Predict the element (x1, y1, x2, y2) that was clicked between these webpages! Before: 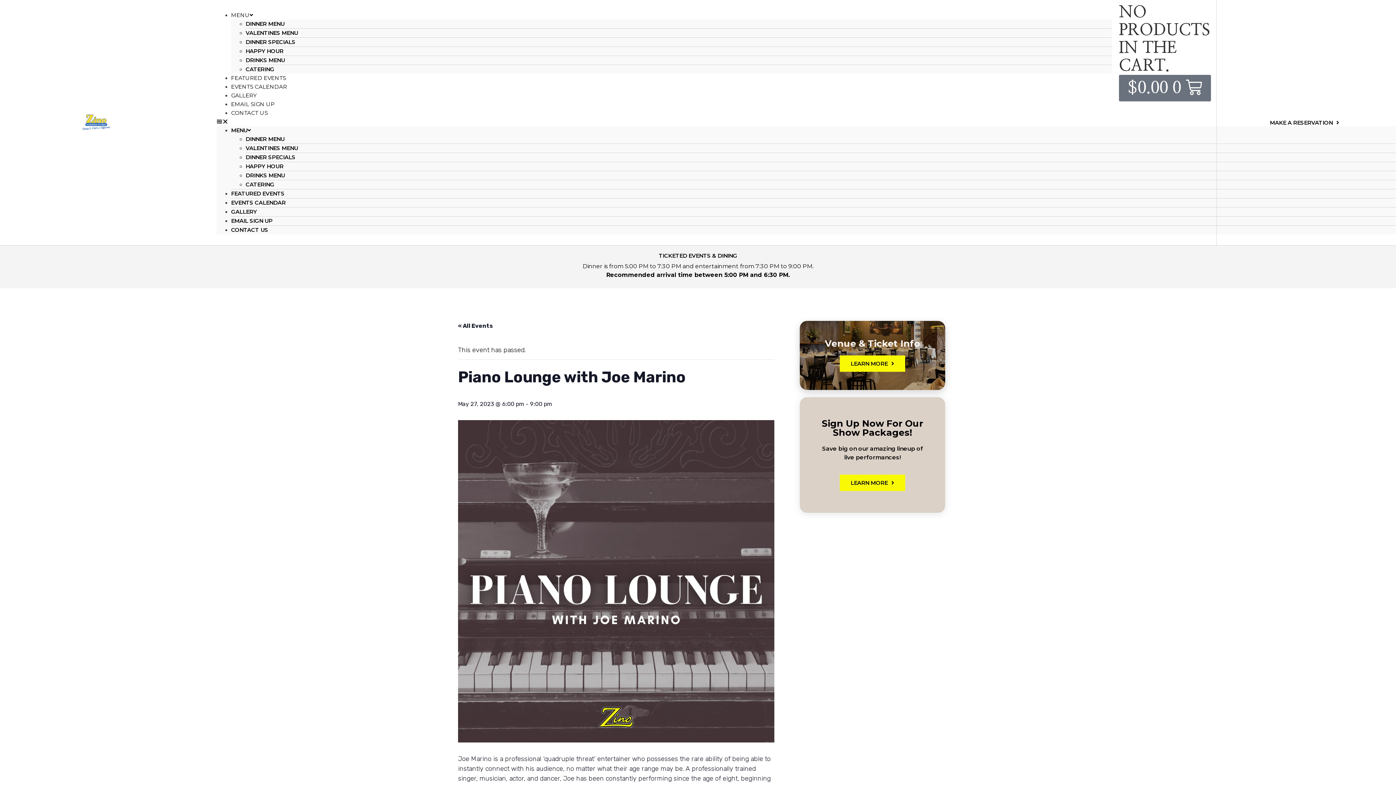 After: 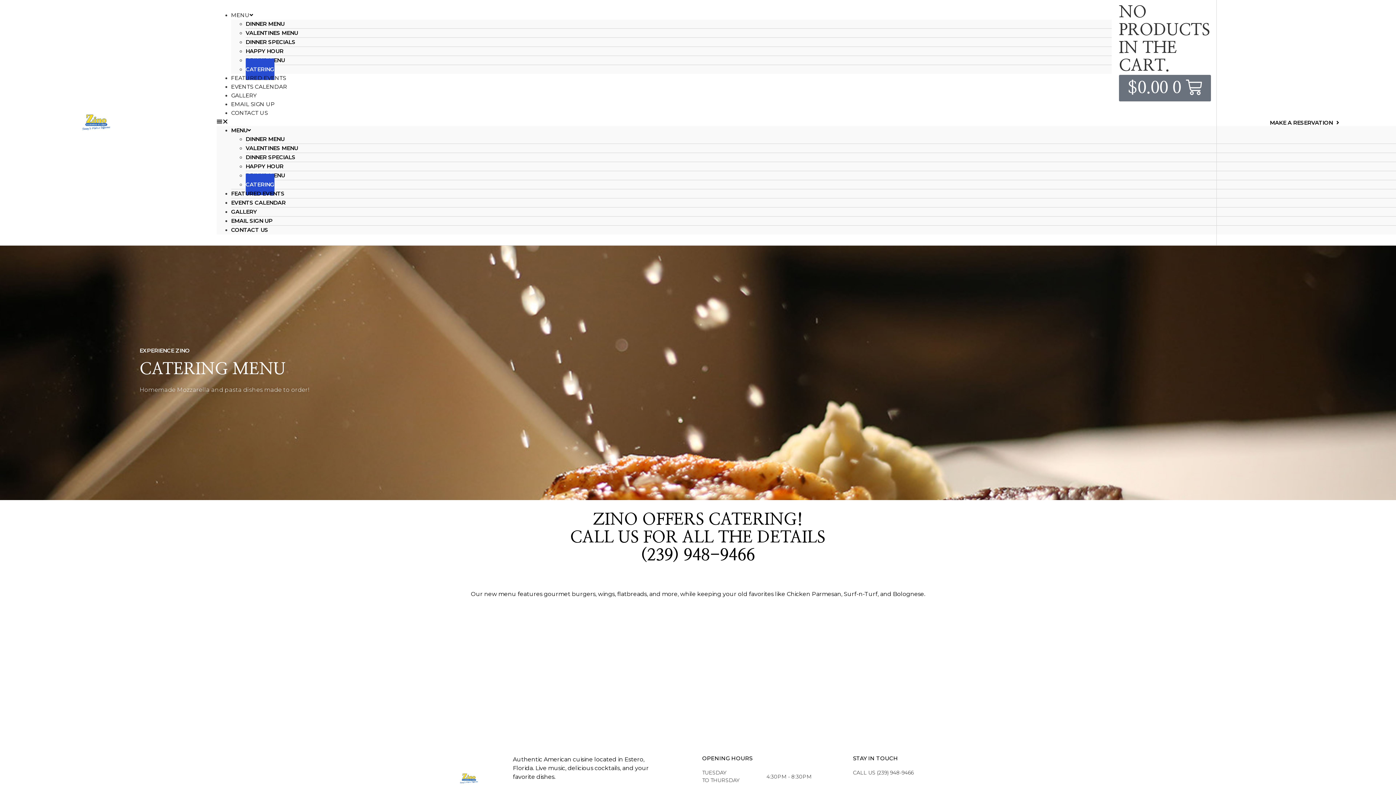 Action: label: CATERING bbox: (245, 58, 274, 80)